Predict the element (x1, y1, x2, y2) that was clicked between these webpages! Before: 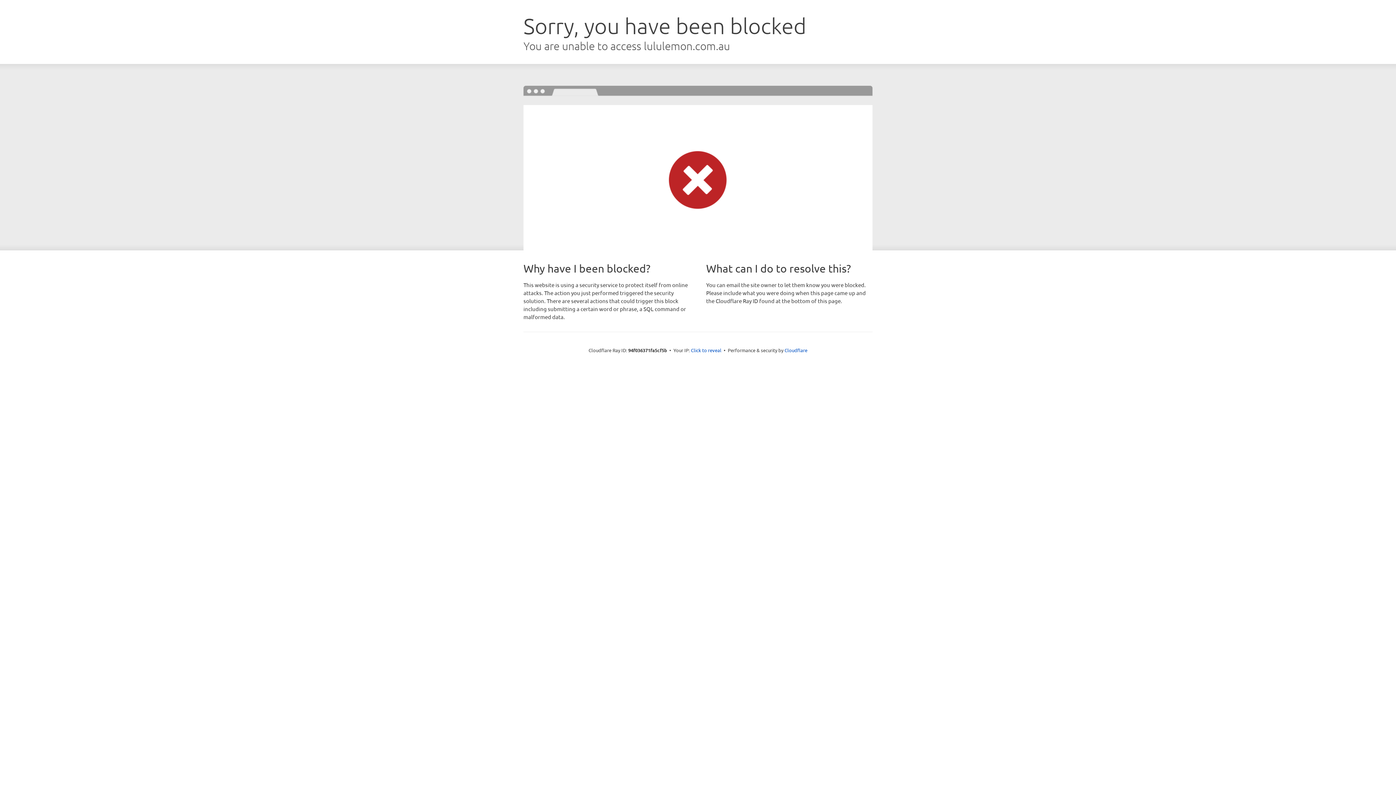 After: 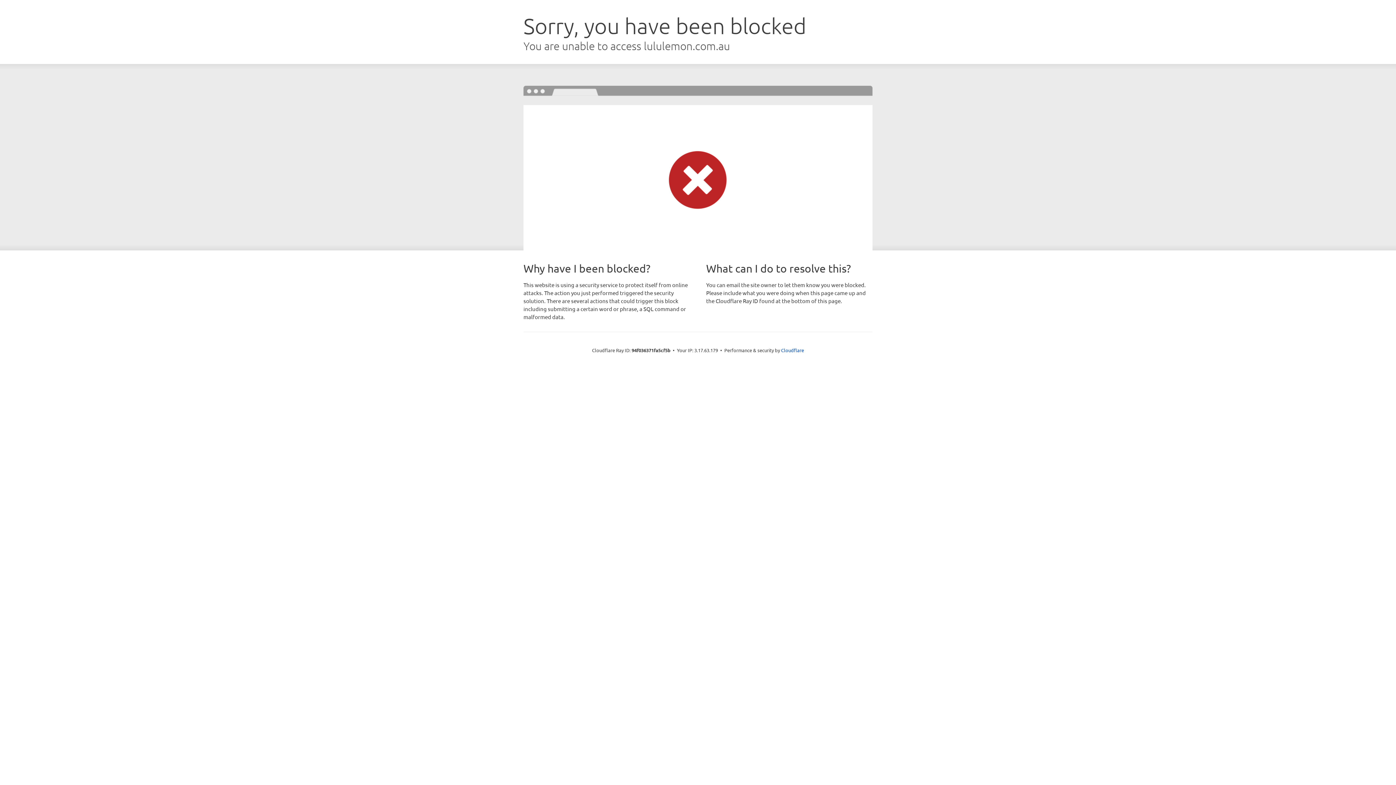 Action: bbox: (691, 346, 721, 353) label: Click to reveal